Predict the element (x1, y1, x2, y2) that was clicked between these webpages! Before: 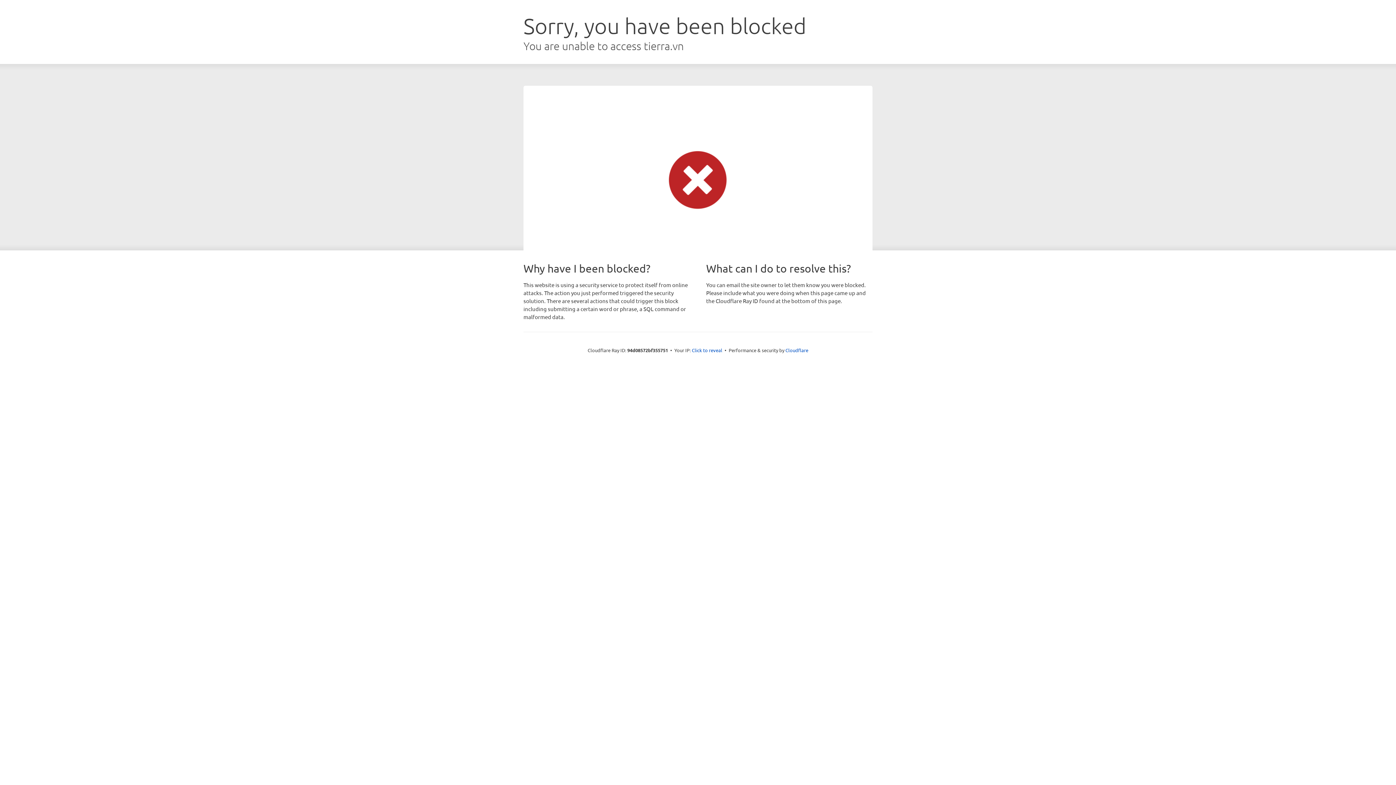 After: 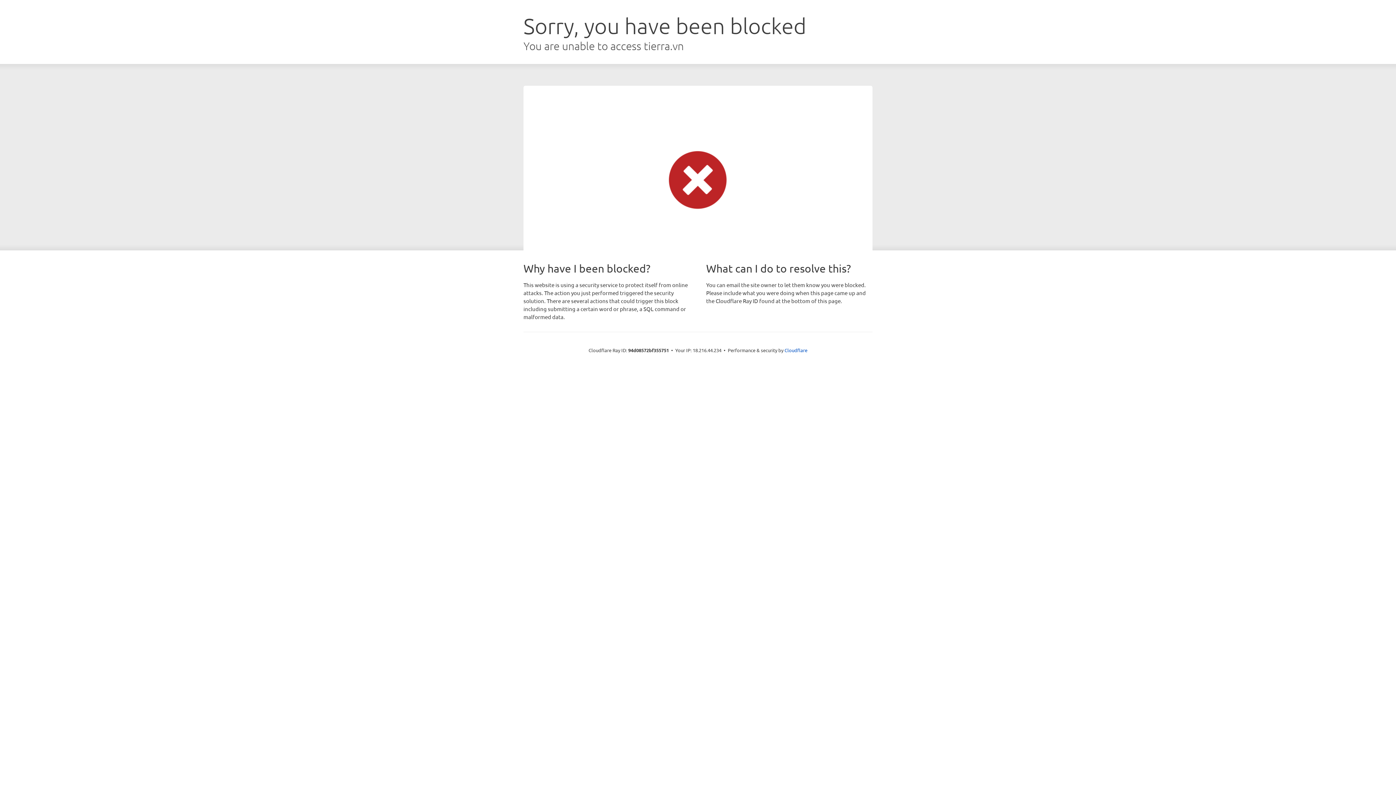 Action: bbox: (692, 346, 722, 353) label: Click to reveal